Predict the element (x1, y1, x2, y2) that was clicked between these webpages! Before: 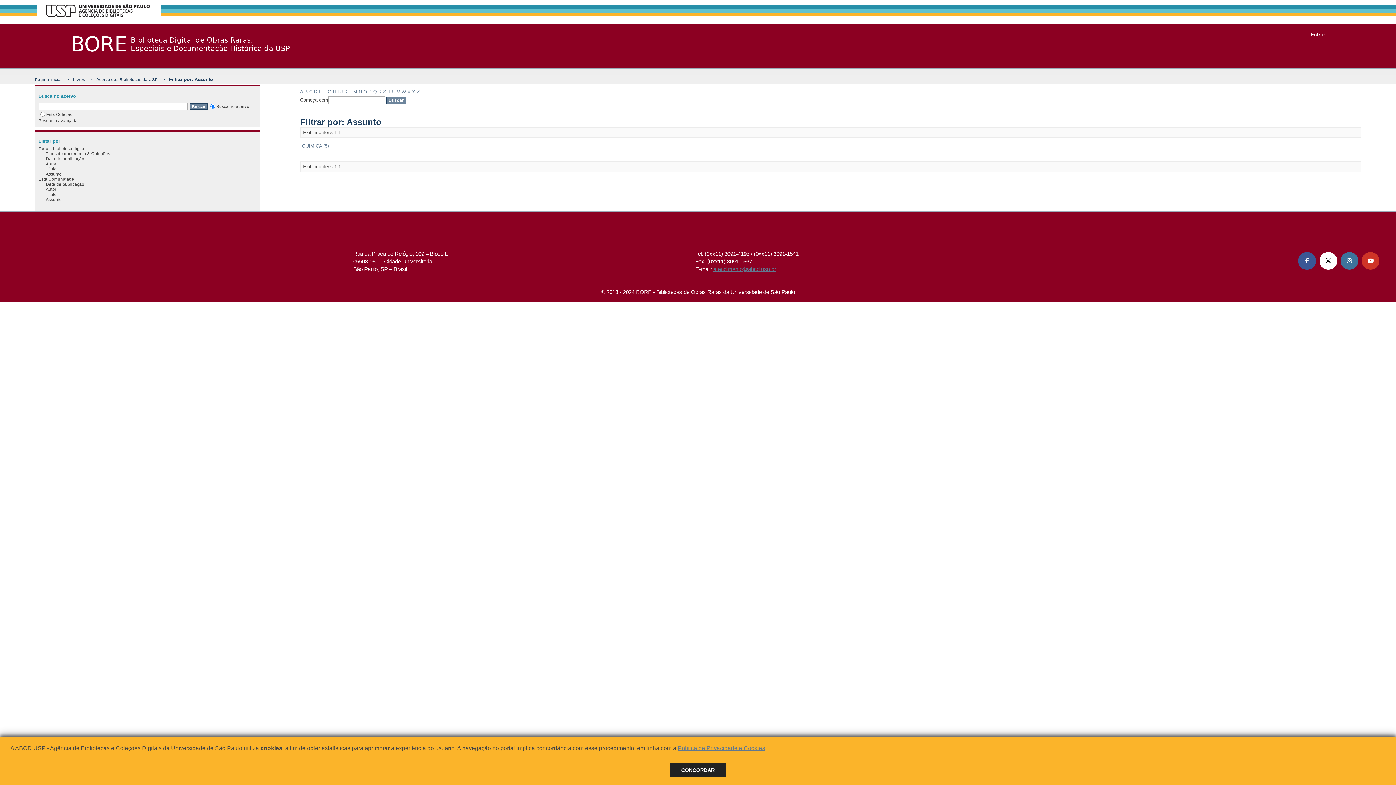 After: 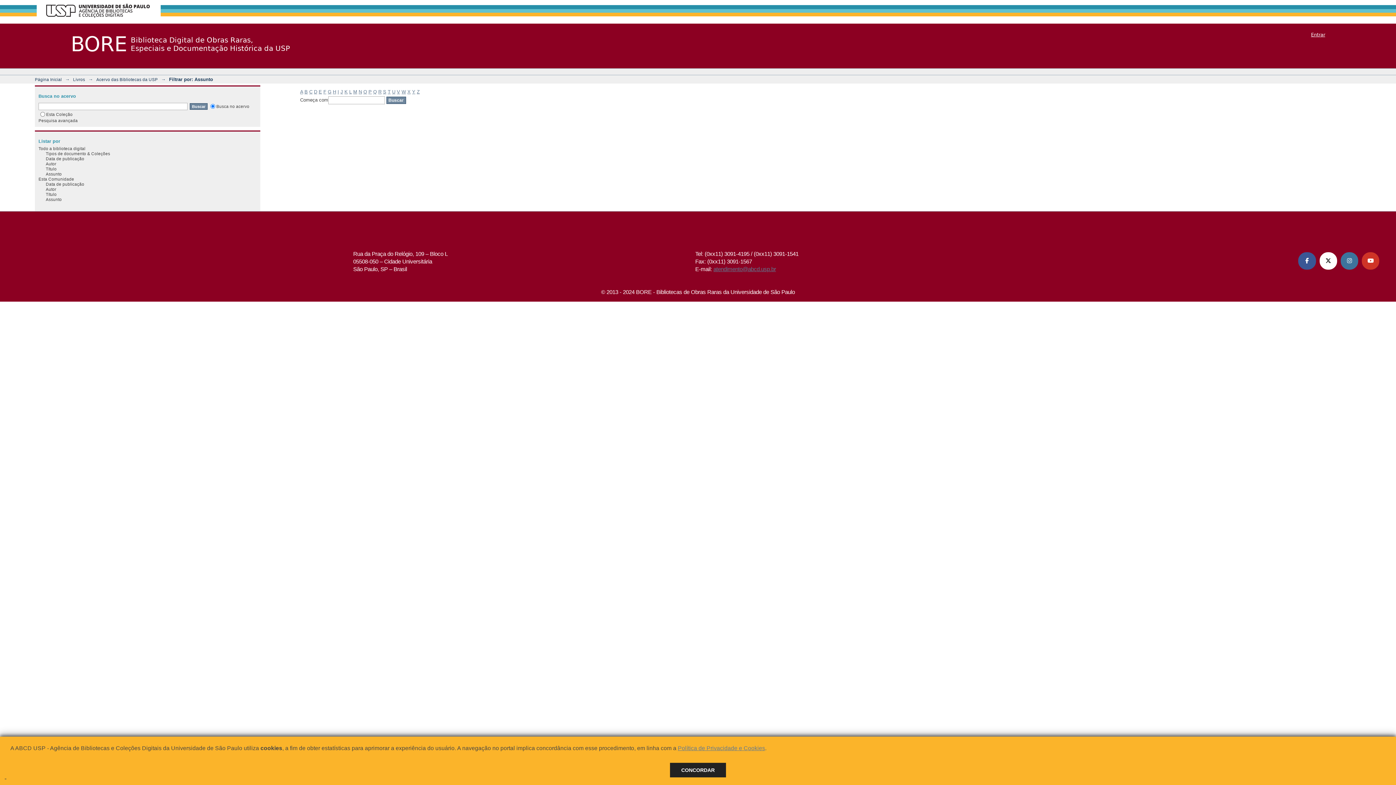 Action: label: P bbox: (368, 89, 371, 94)